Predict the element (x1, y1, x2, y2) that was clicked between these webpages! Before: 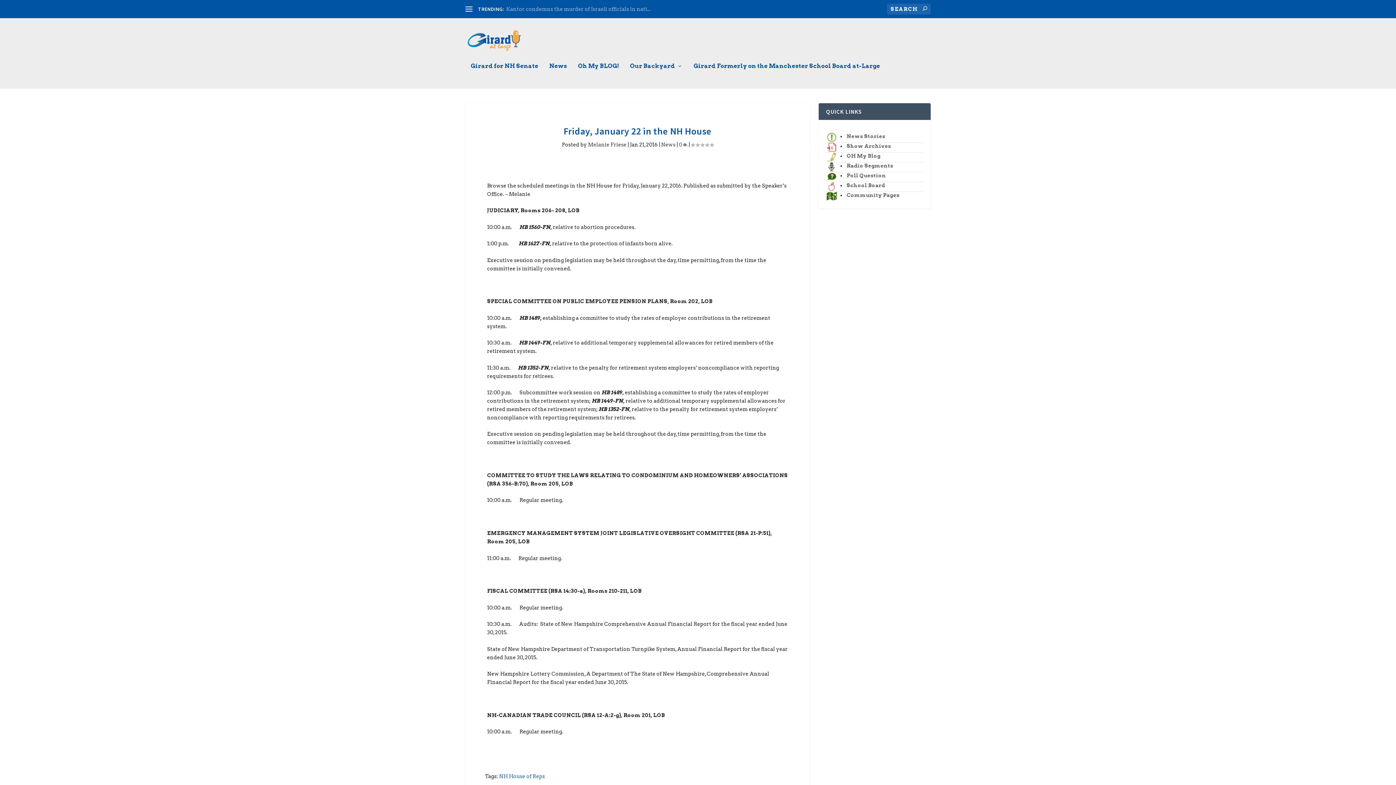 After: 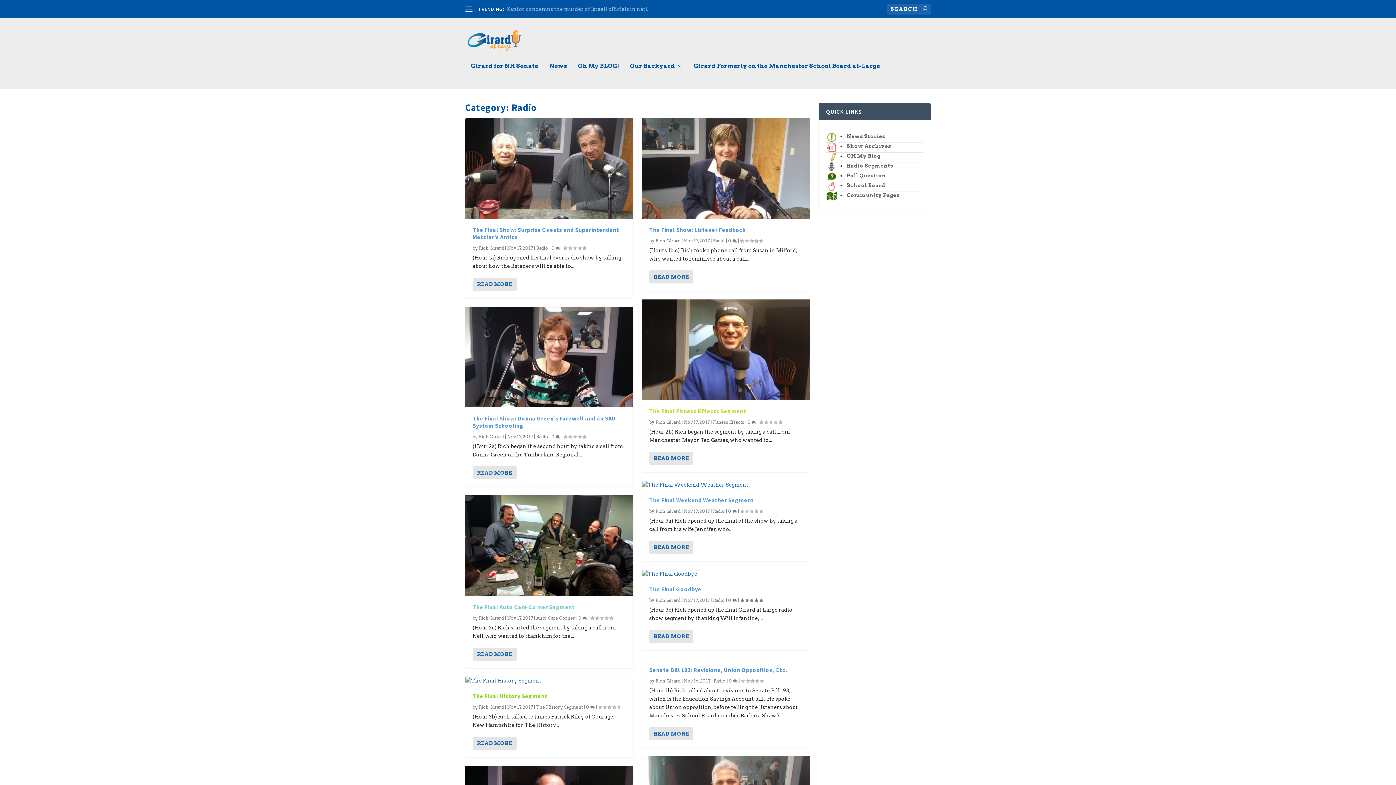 Action: label: Show Archives bbox: (846, 143, 891, 149)